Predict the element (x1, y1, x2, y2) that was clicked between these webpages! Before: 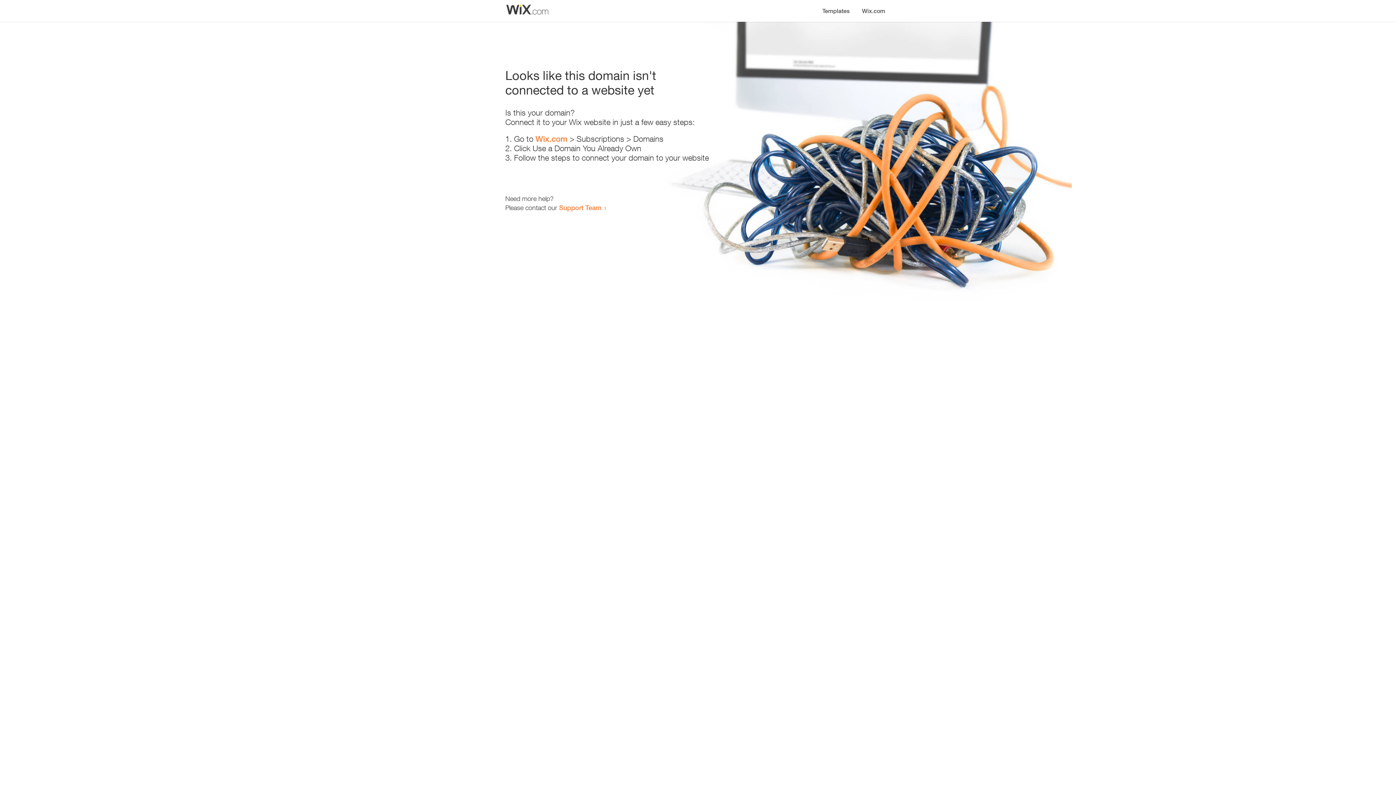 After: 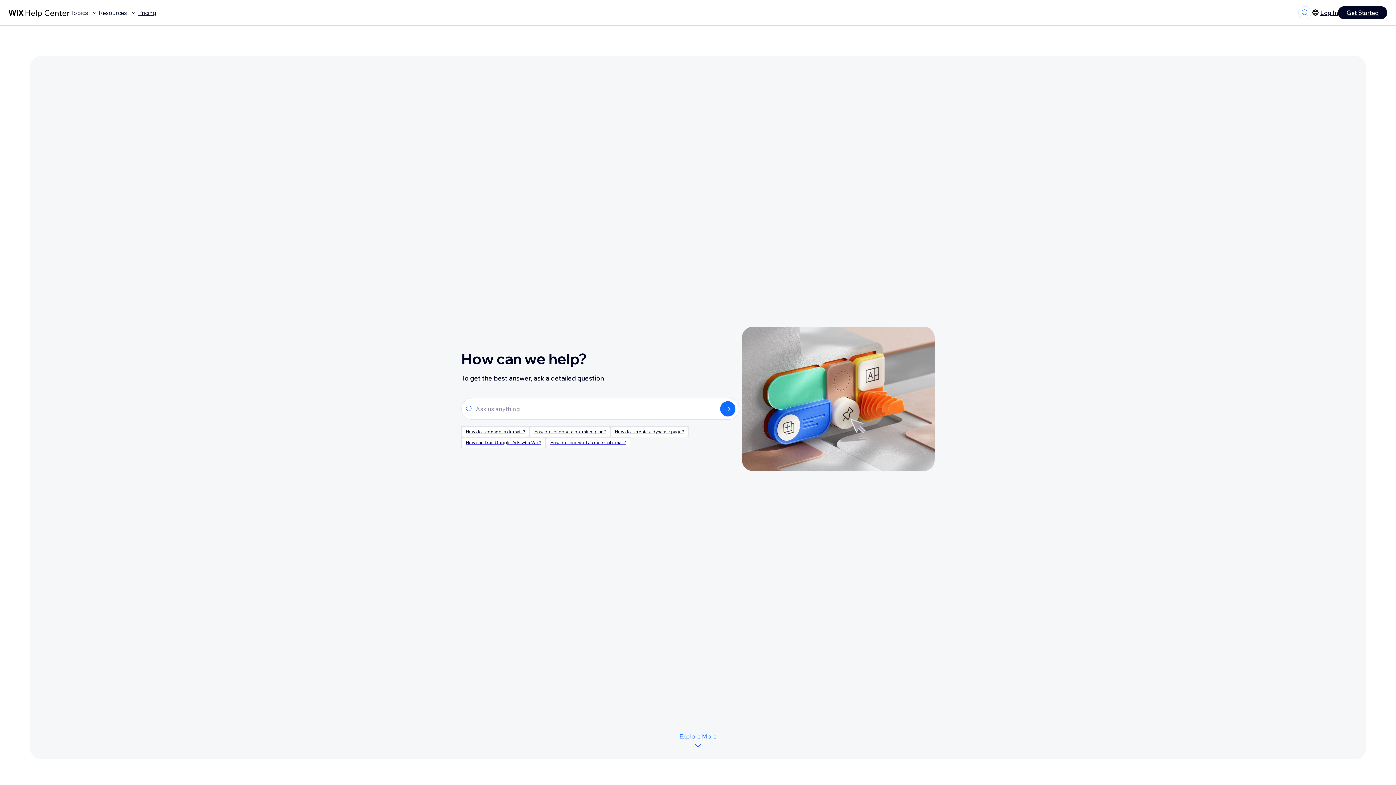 Action: label: Support Team bbox: (559, 203, 601, 211)